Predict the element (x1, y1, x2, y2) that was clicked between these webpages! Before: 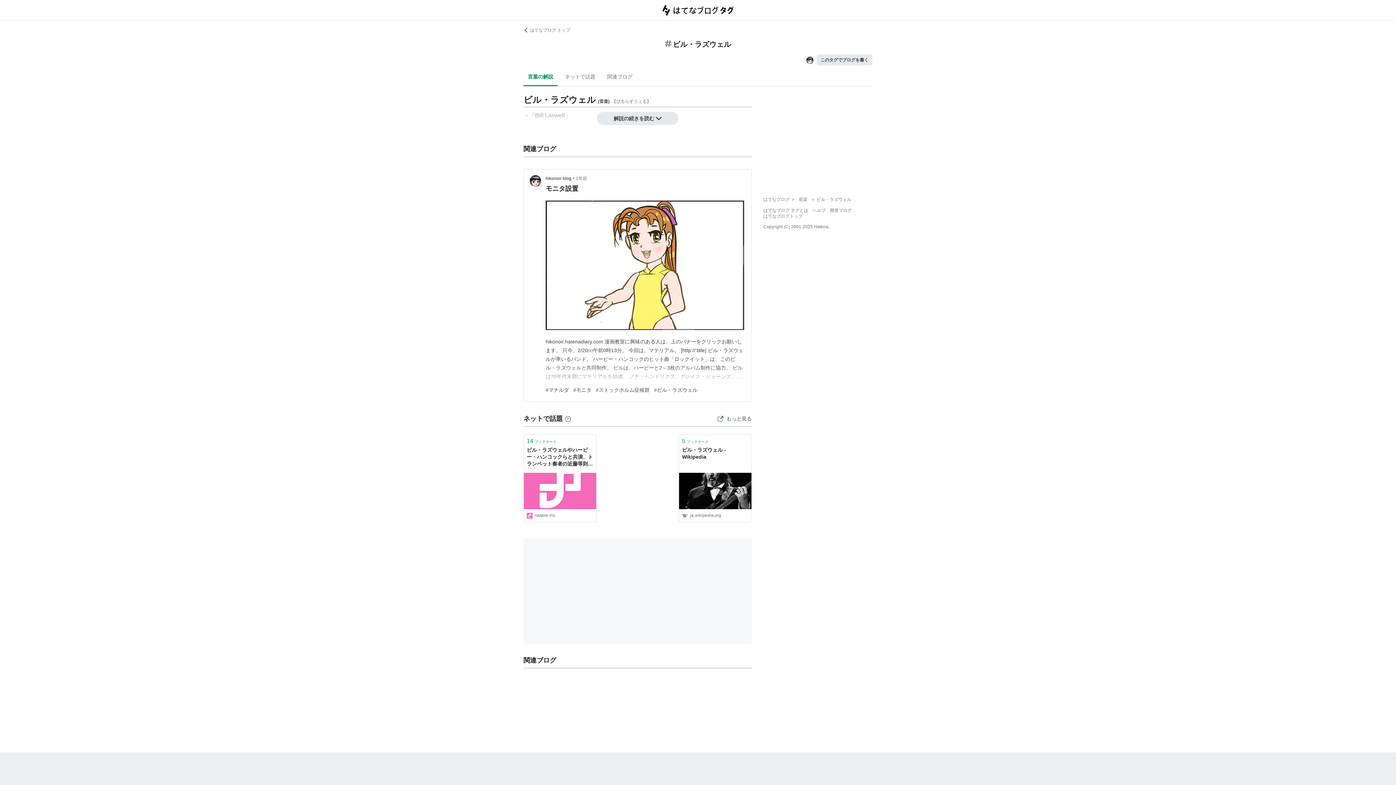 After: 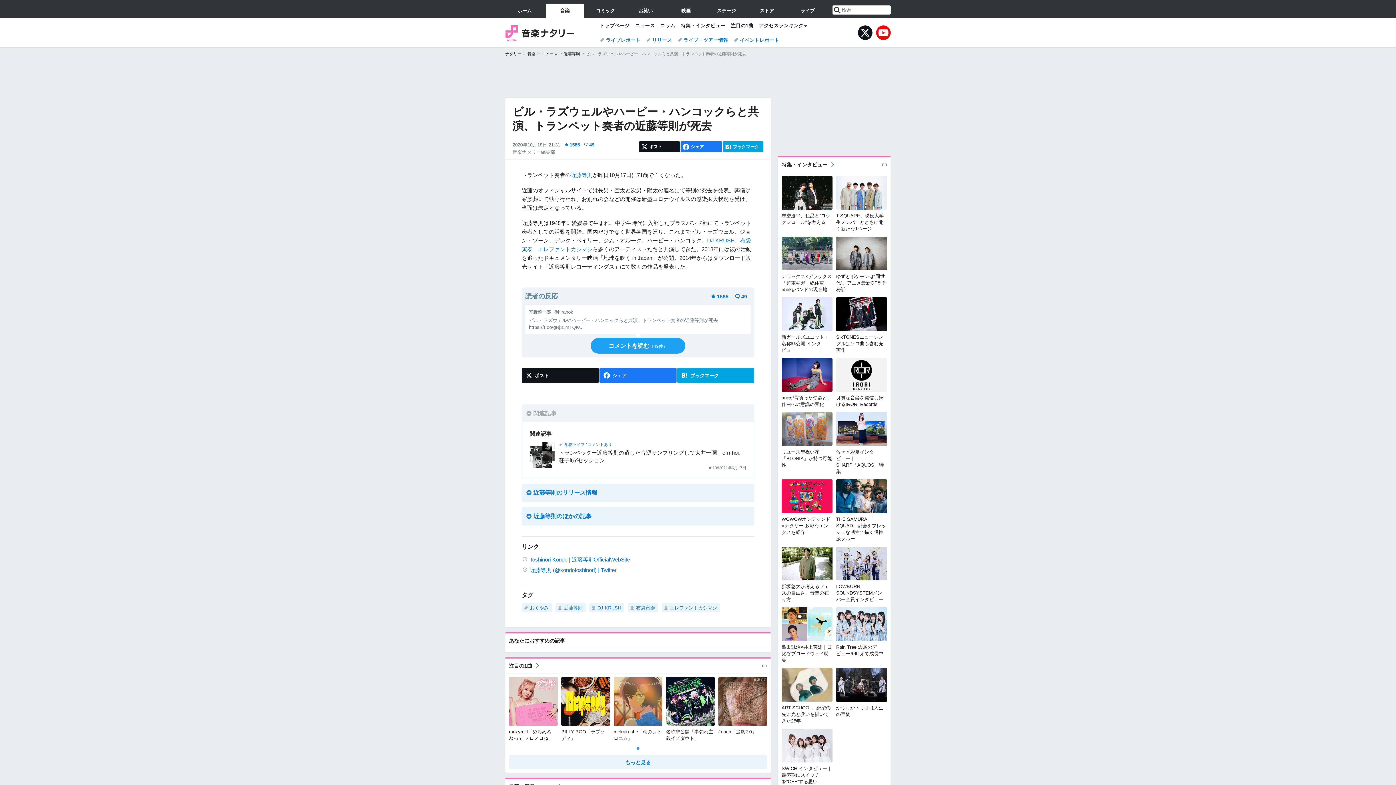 Action: label: ビル・ラズウェルやハービー・ハンコックらと共演、トランペット奏者の近藤等則が死去 bbox: (526, 446, 593, 468)